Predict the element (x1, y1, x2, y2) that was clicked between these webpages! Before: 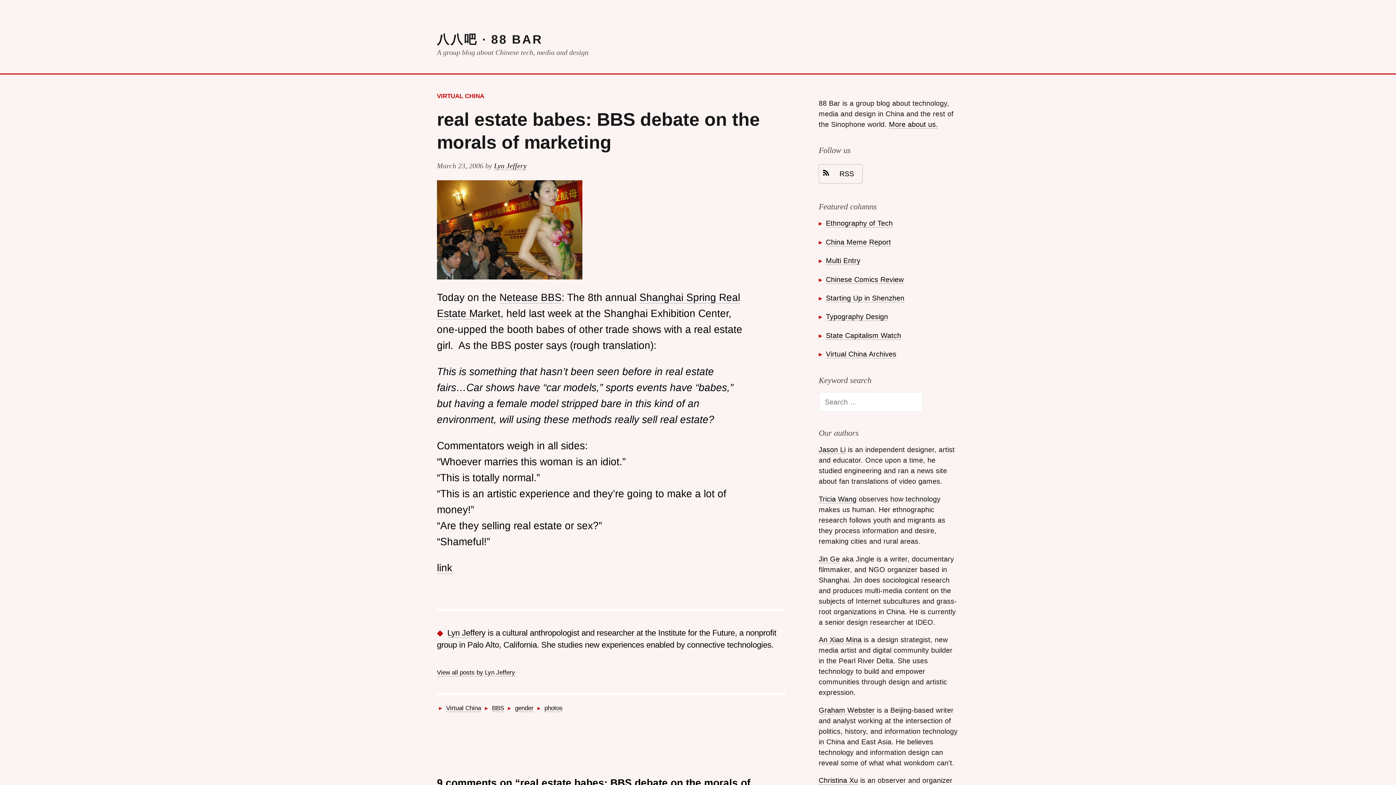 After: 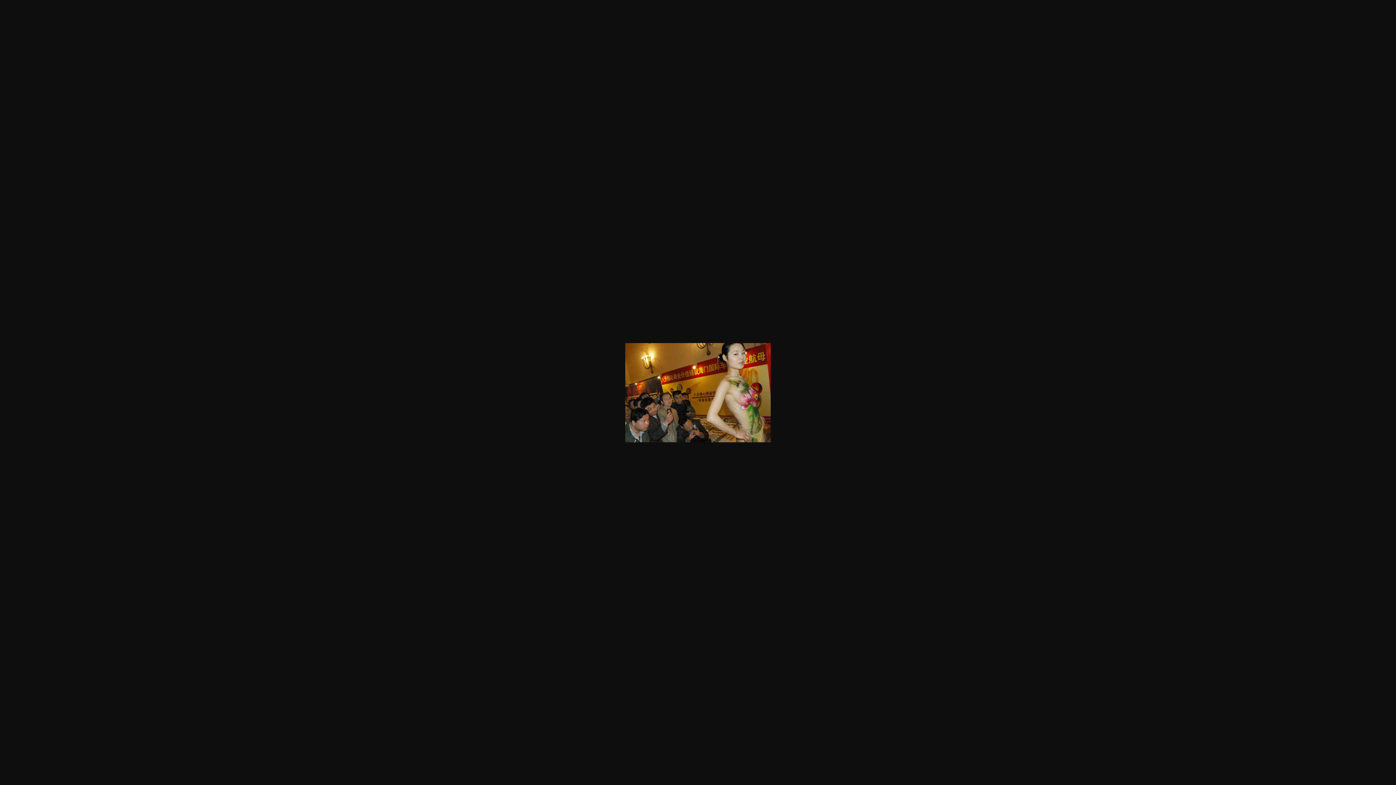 Action: bbox: (437, 180, 743, 279)